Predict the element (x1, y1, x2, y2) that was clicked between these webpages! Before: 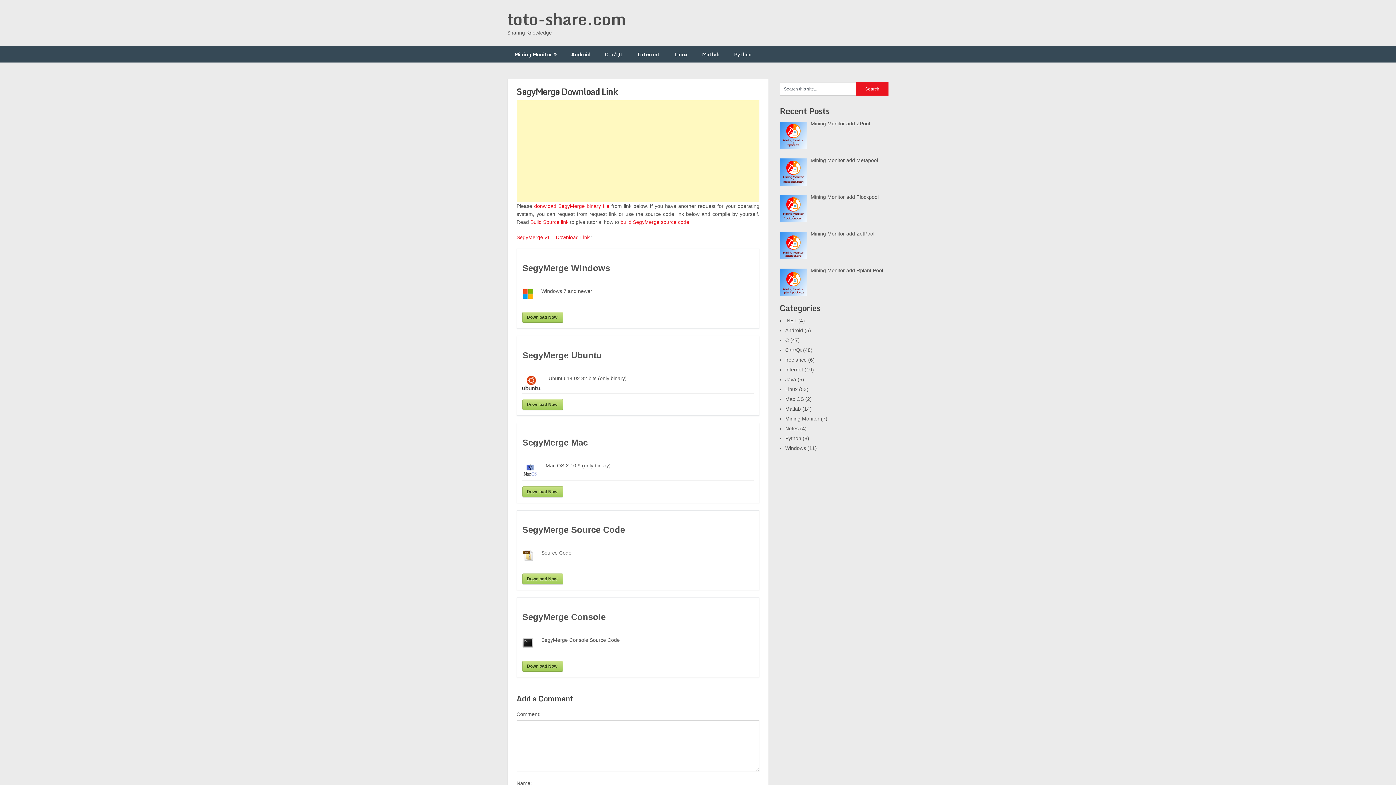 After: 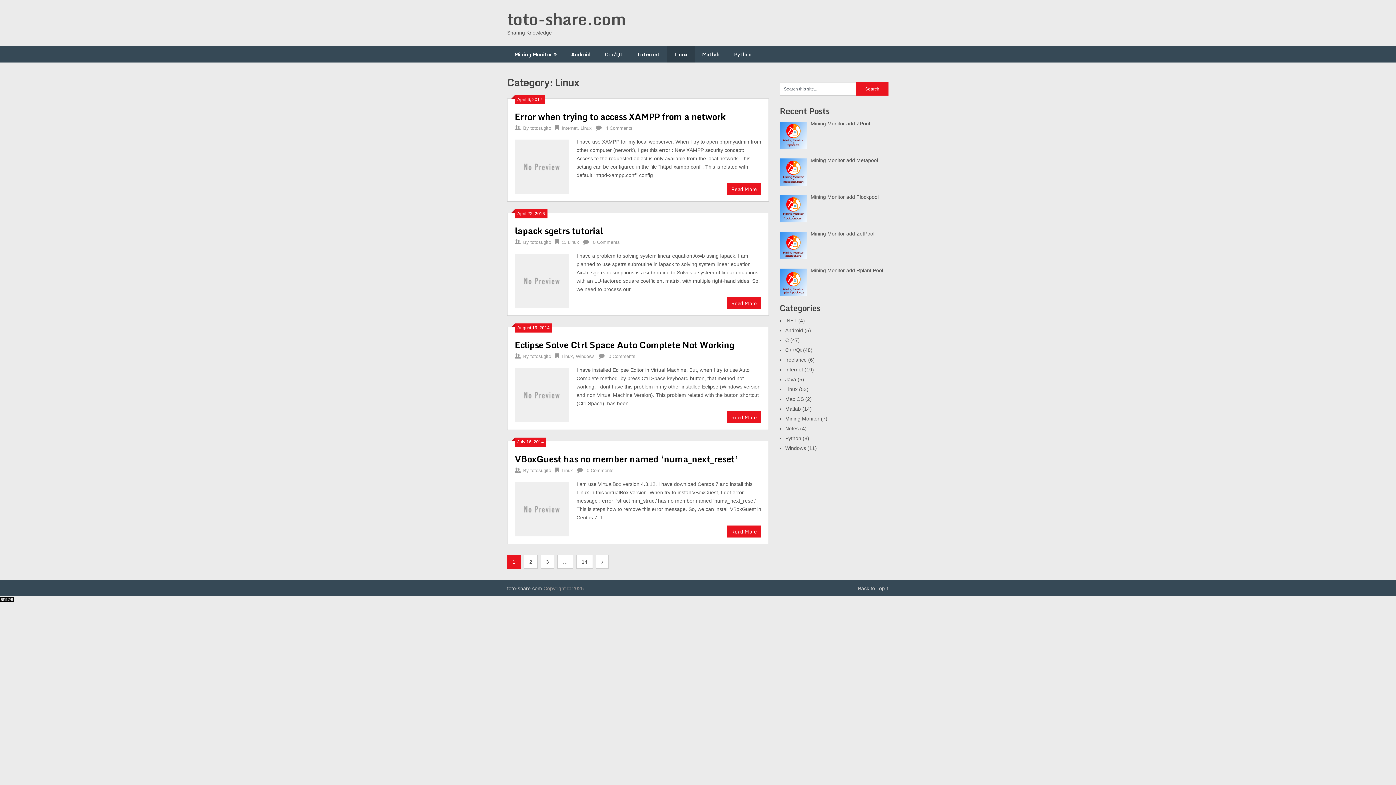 Action: label: Linux bbox: (785, 386, 797, 392)